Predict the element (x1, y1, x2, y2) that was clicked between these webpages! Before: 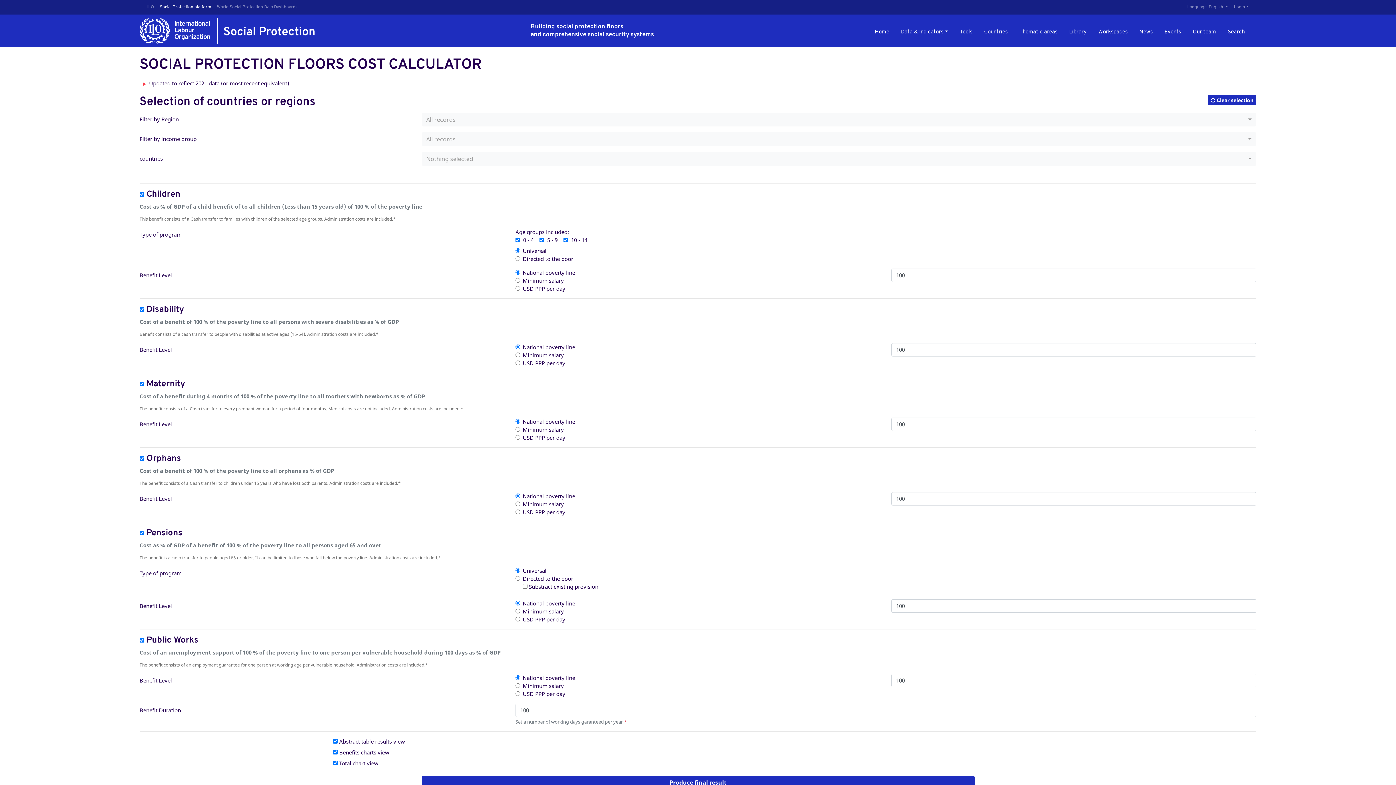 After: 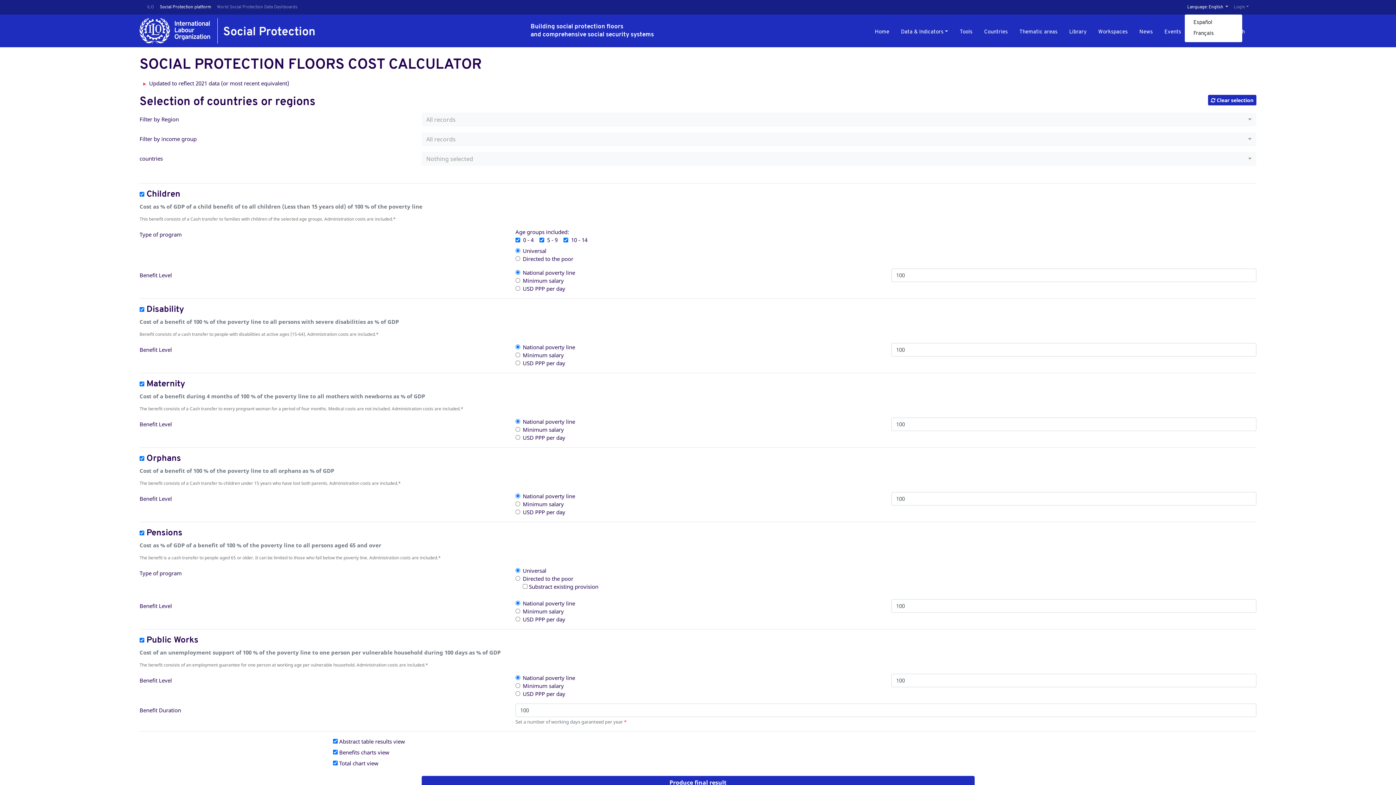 Action: label: Language: English  bbox: (1184, 1, 1231, 13)